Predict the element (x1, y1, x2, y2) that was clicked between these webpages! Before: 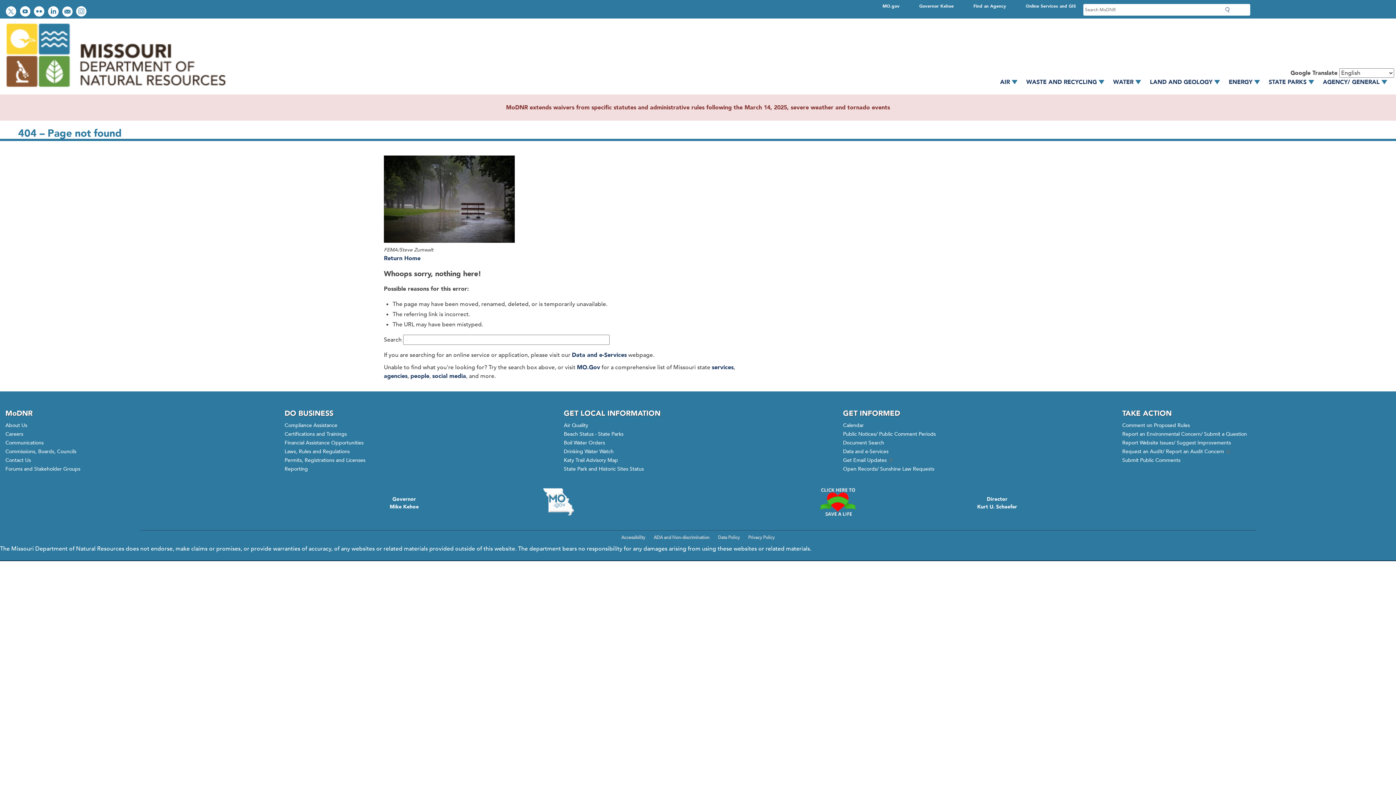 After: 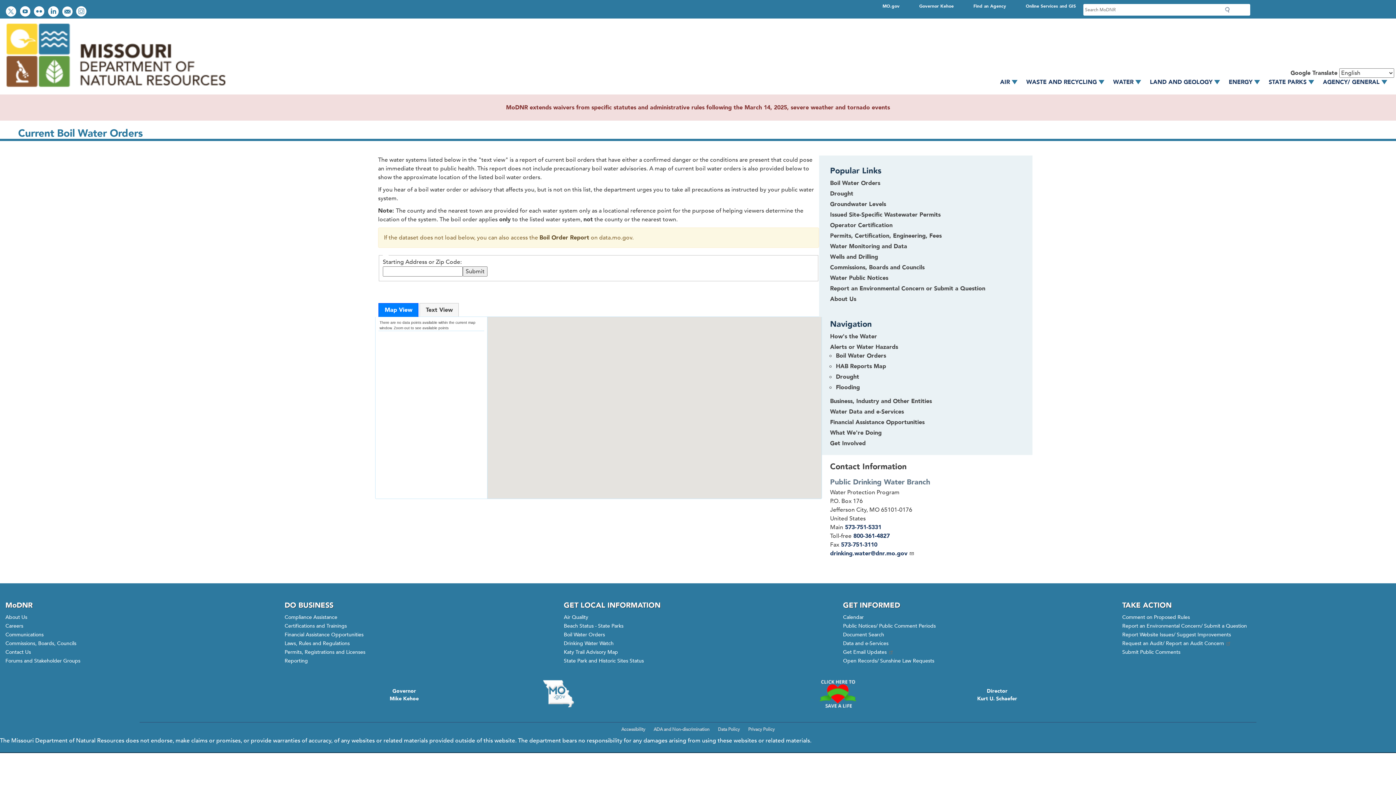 Action: label: Boil Water Orders bbox: (564, 438, 605, 447)